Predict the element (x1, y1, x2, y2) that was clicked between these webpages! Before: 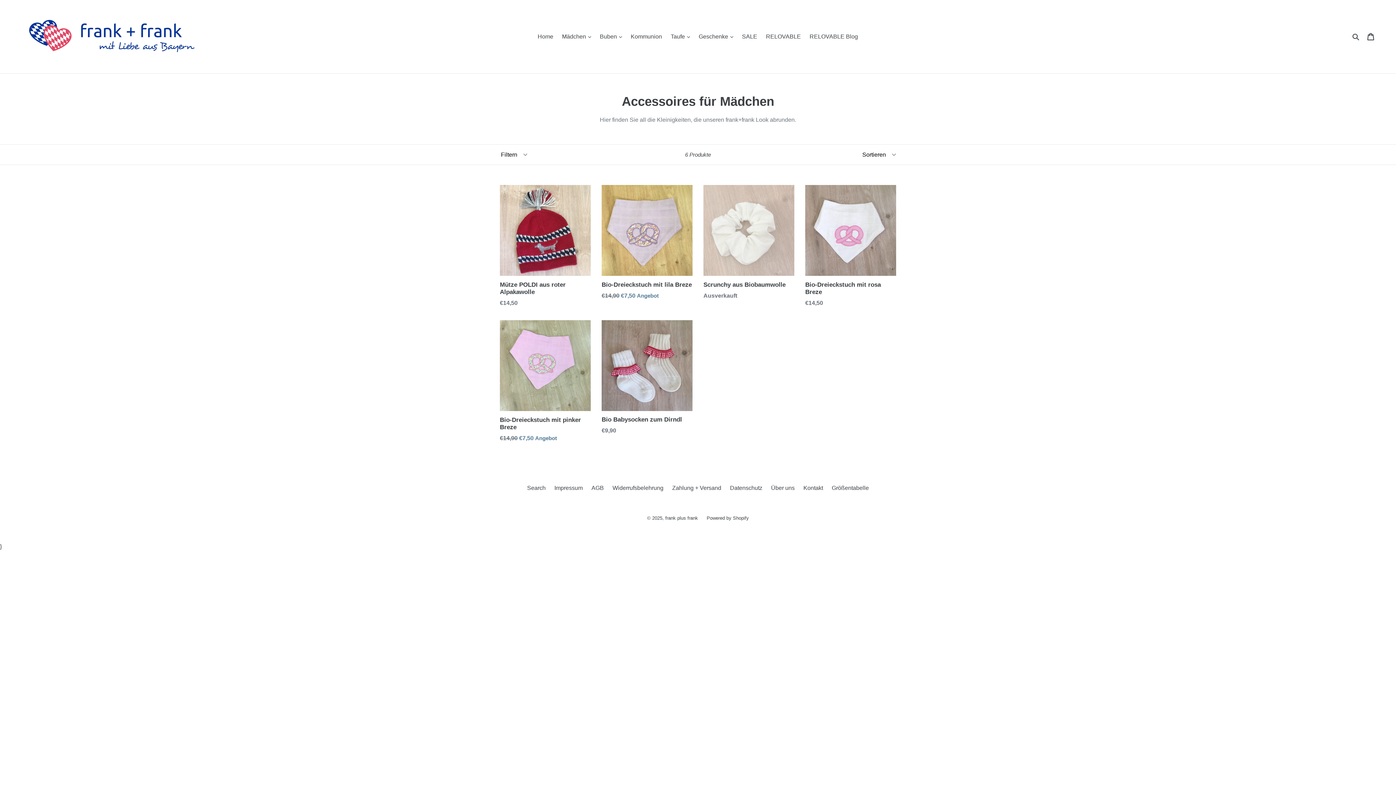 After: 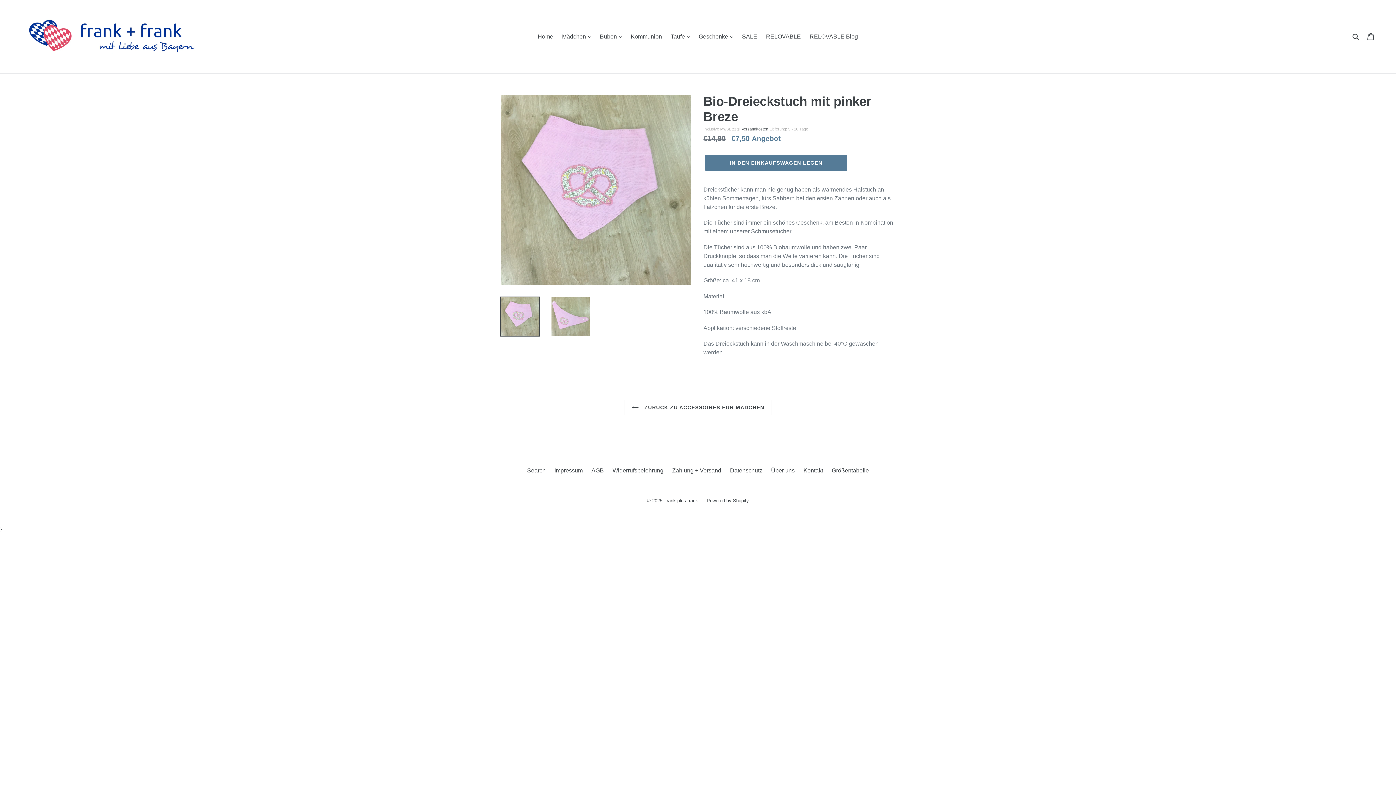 Action: label: Bio-Dreieckstuch mit pinker Breze
Normaler Preis
€14,90 
Sonderpreis
€7,50 Angebot bbox: (500, 320, 590, 442)